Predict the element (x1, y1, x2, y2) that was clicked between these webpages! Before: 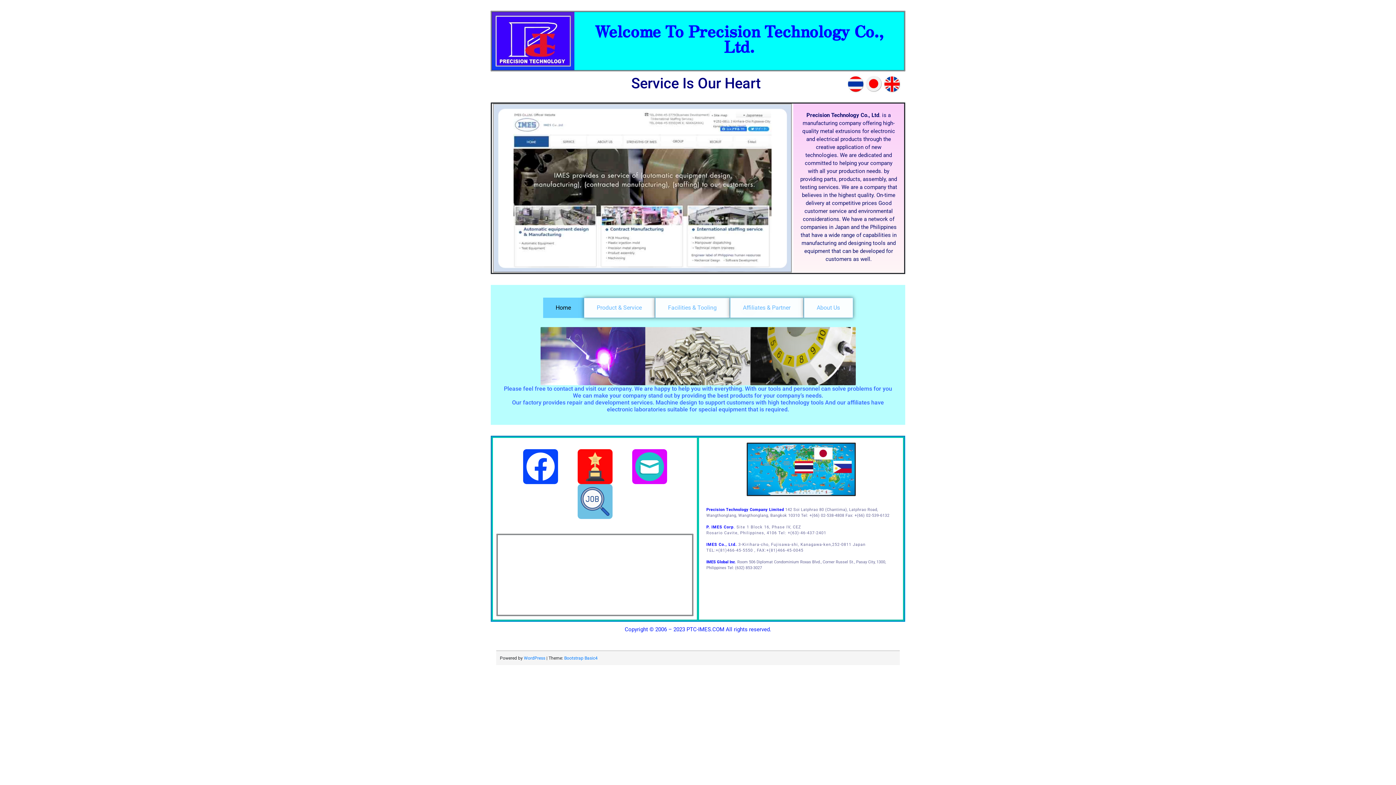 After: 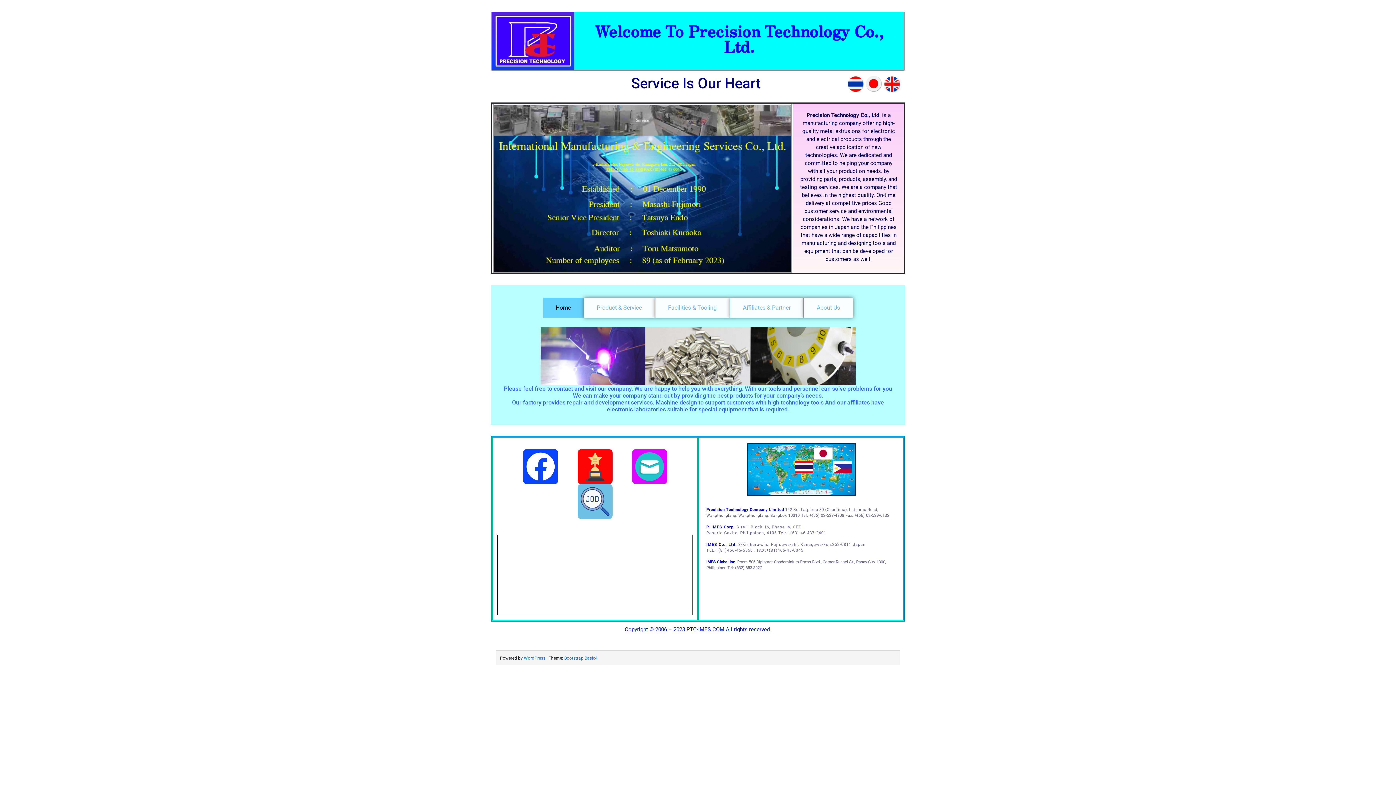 Action: bbox: (495, 15, 570, 66)